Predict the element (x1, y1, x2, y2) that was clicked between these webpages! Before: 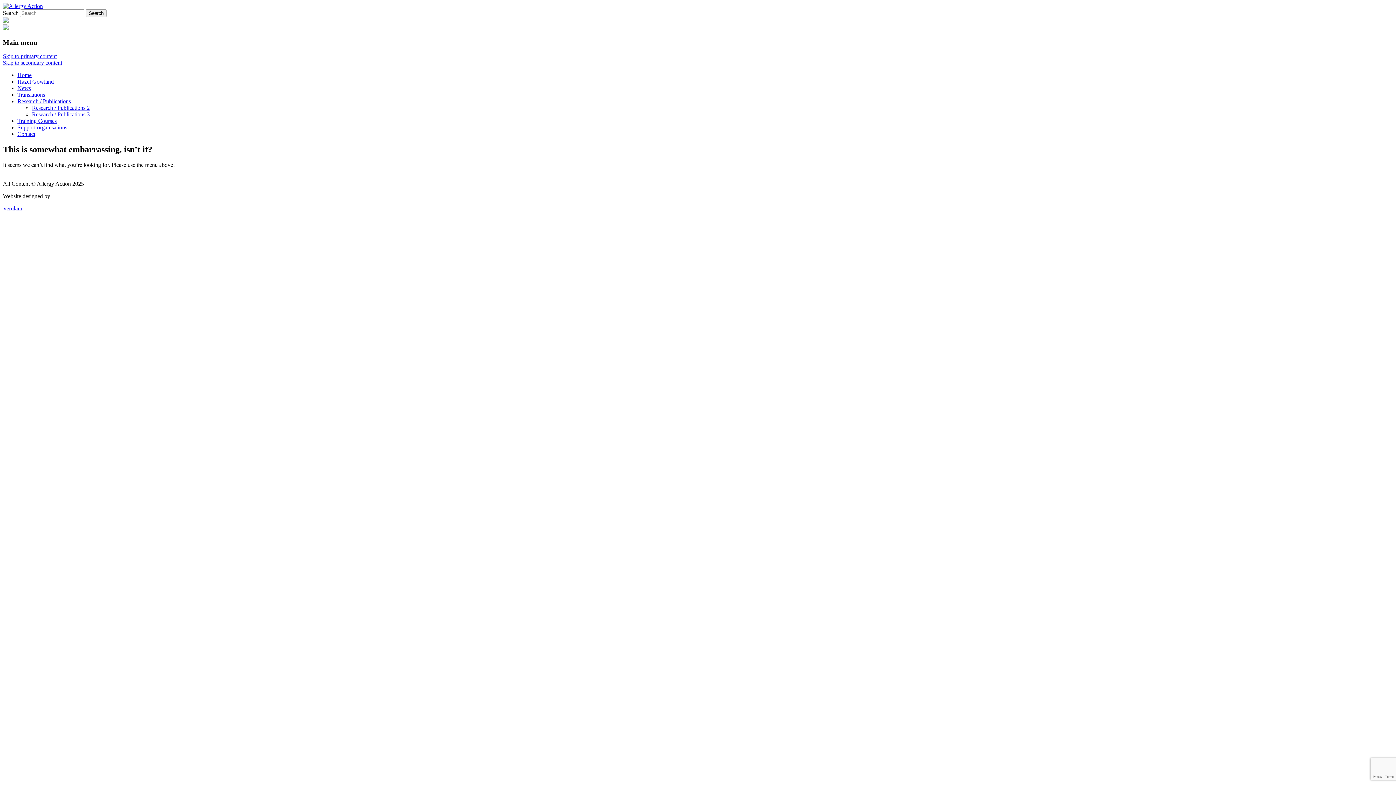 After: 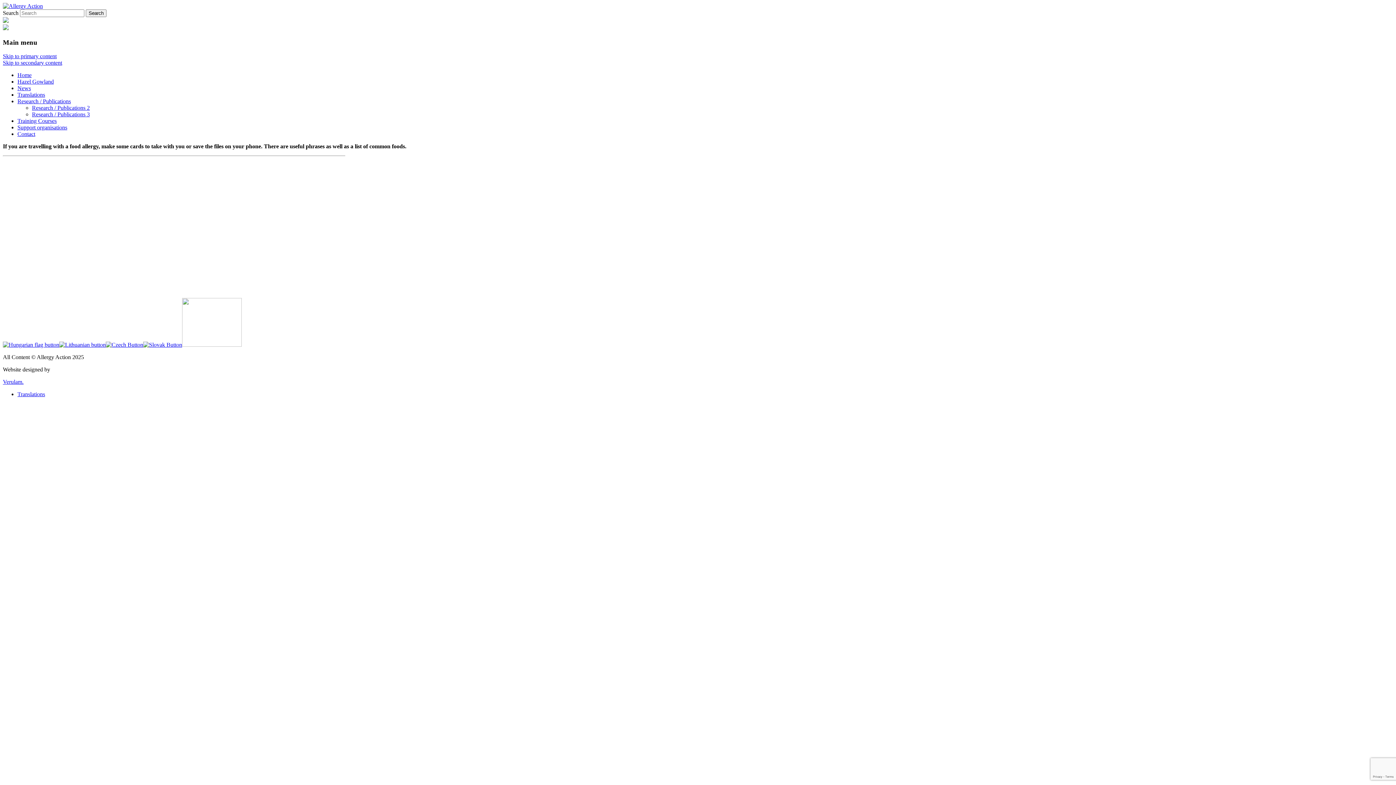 Action: label: Translations bbox: (17, 91, 45, 97)